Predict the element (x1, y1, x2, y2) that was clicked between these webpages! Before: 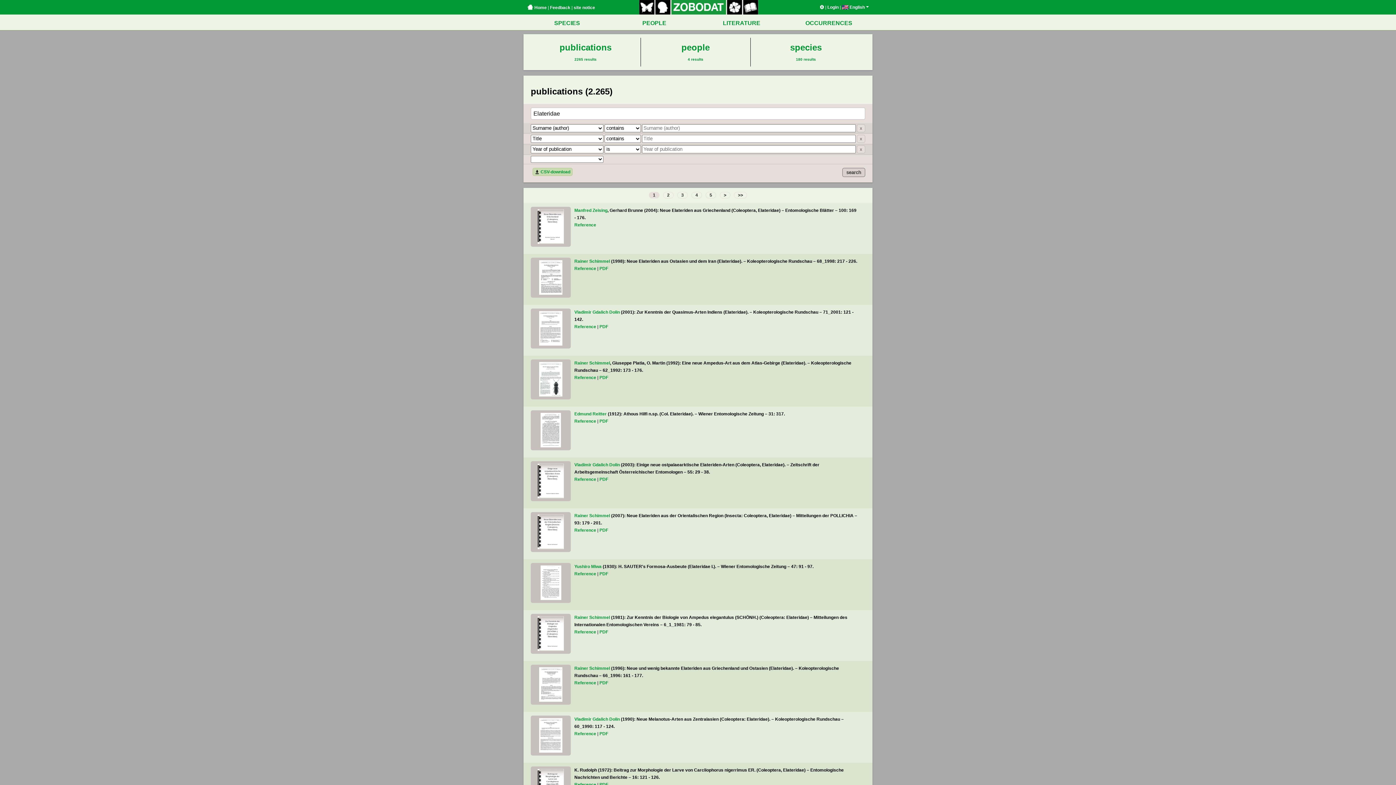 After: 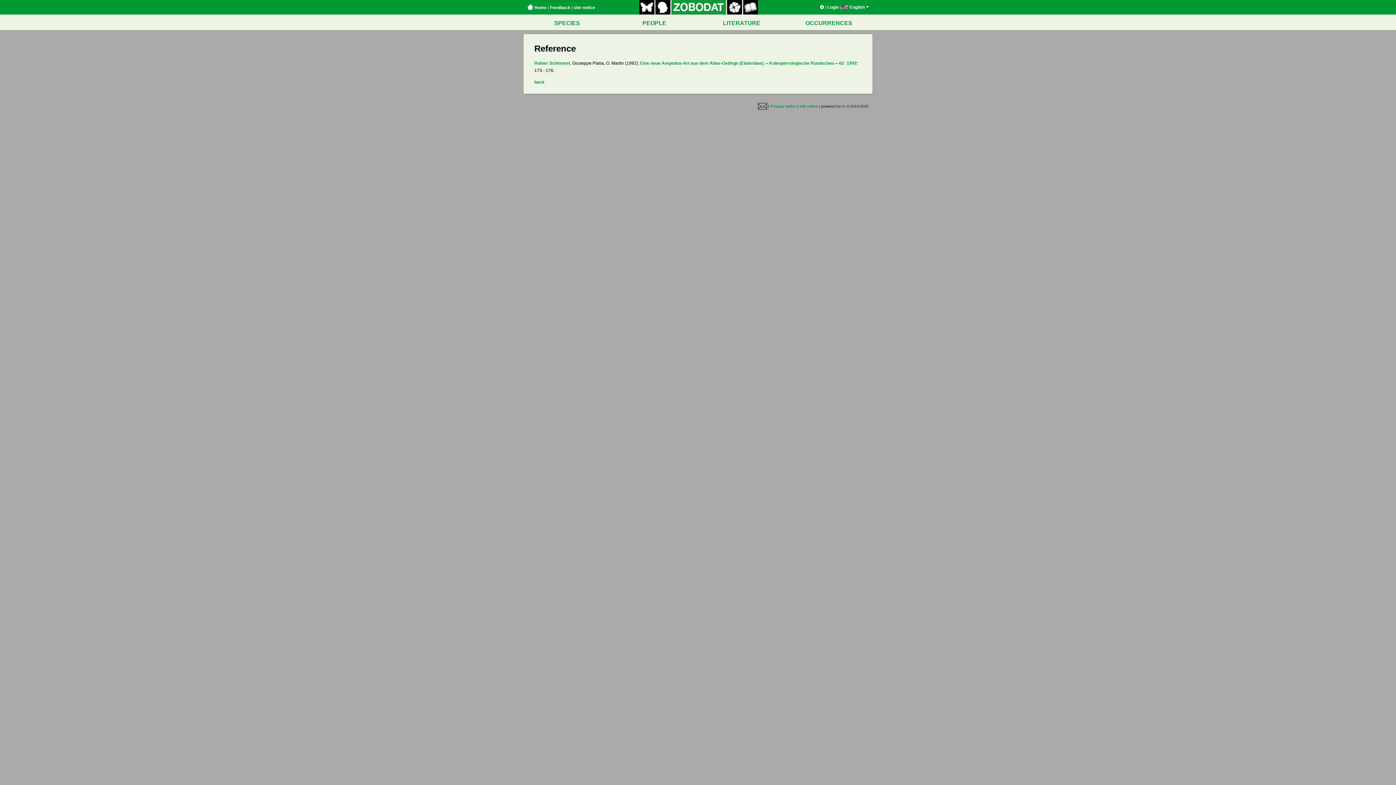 Action: bbox: (574, 375, 596, 380) label: Reference